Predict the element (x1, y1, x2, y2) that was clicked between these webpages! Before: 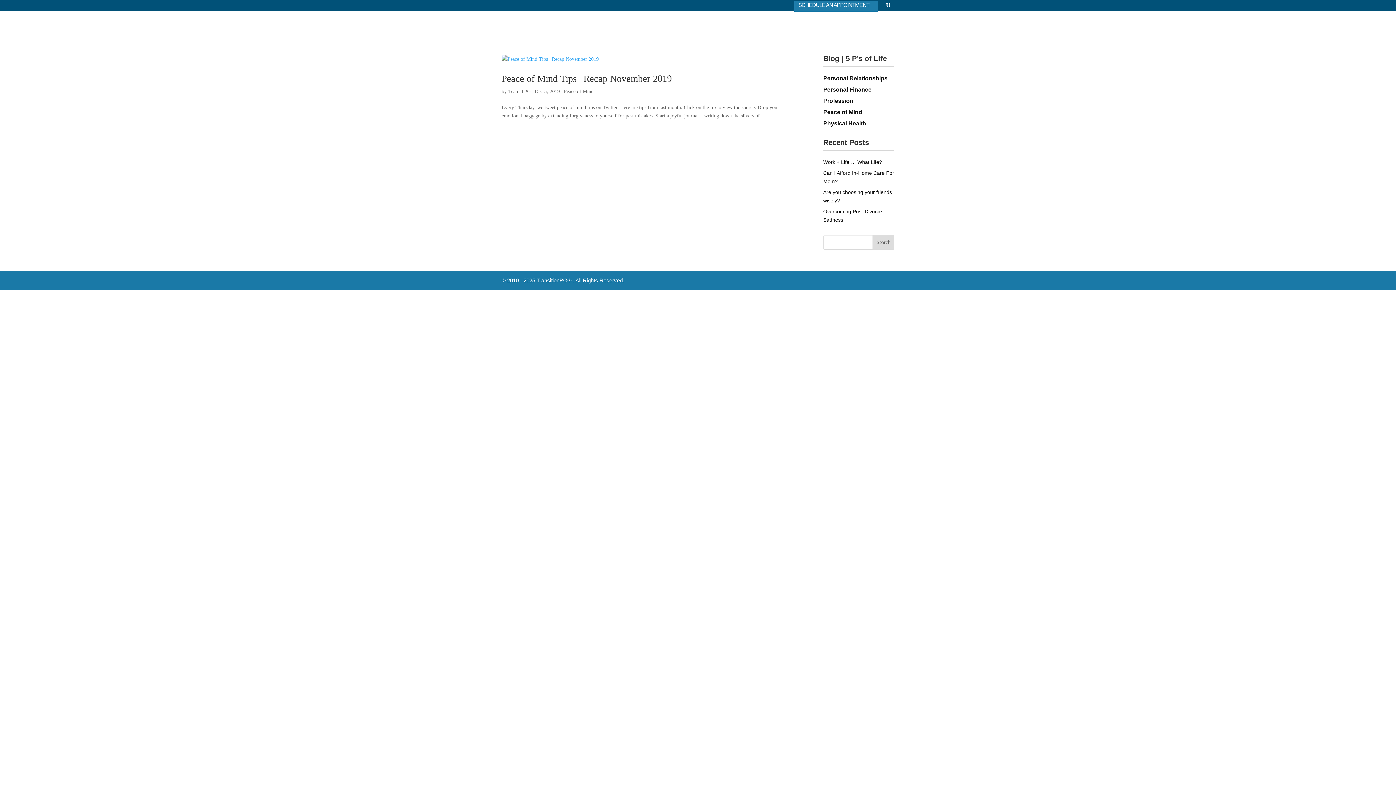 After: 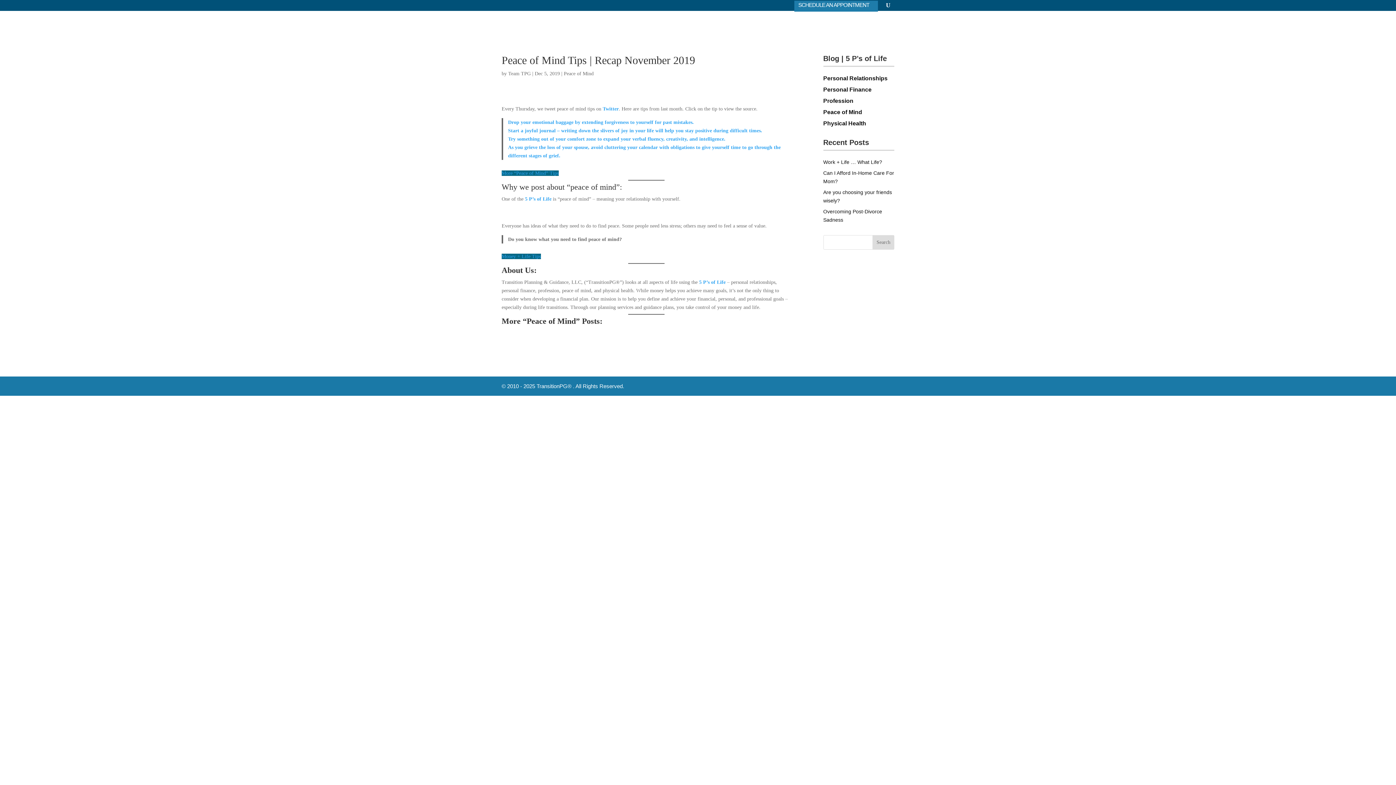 Action: bbox: (501, 54, 790, 63)